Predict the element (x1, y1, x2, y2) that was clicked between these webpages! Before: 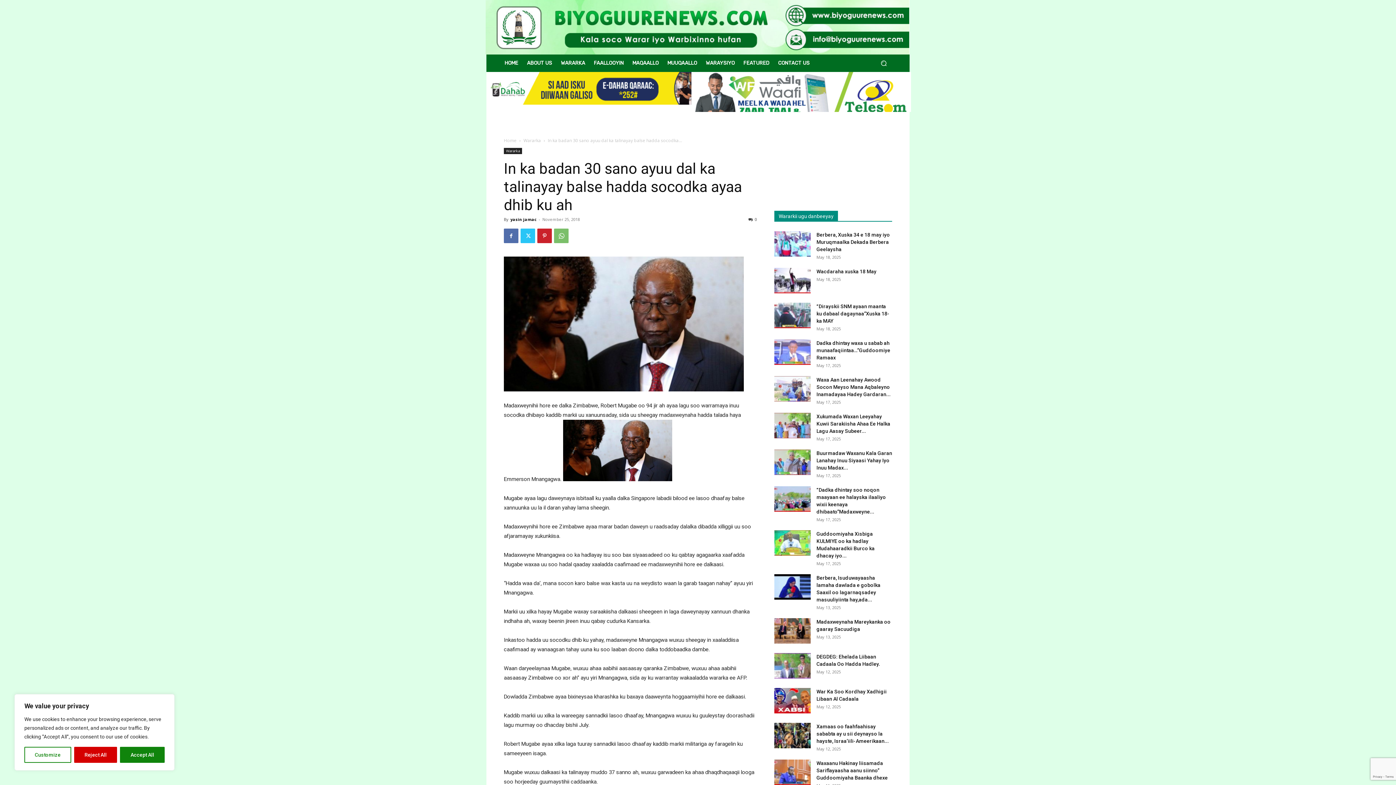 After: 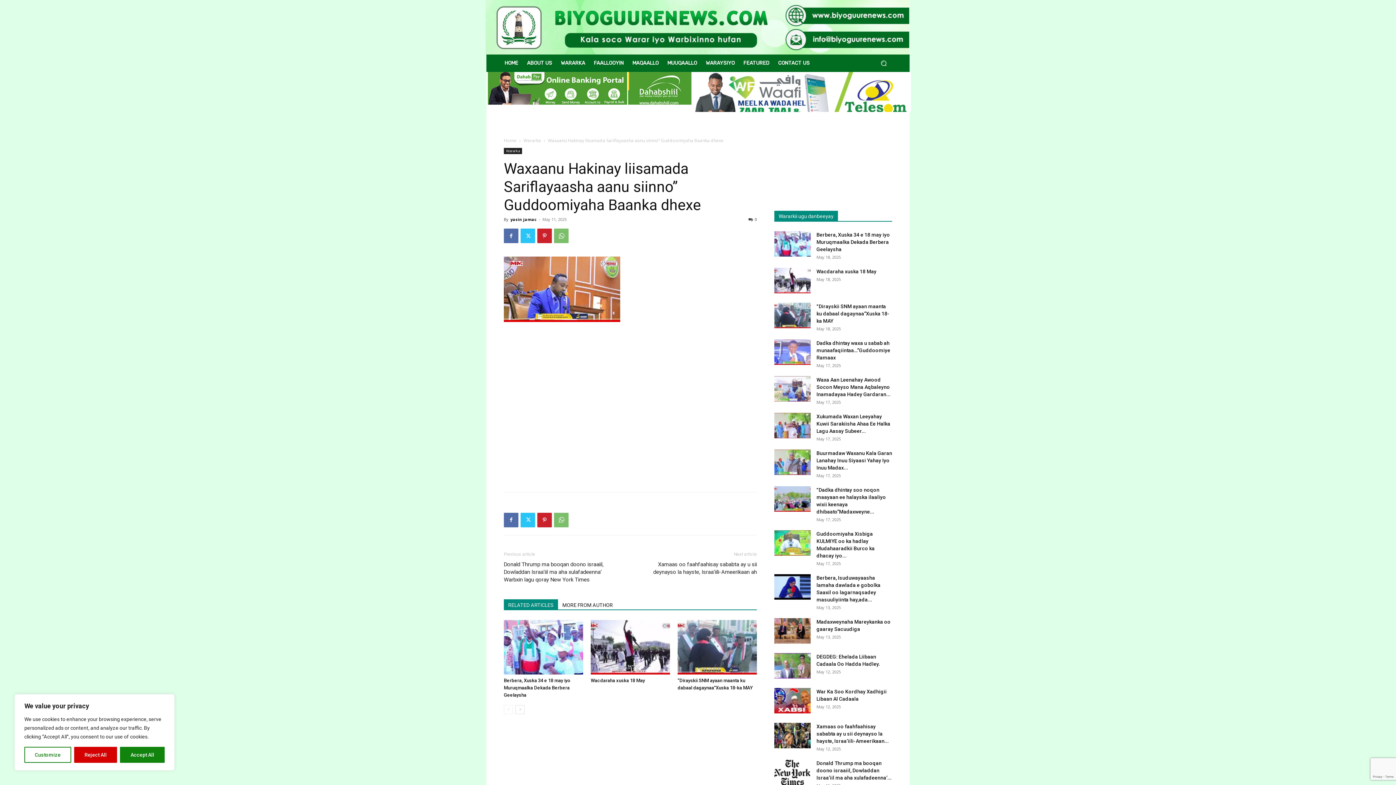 Action: bbox: (774, 760, 810, 785)